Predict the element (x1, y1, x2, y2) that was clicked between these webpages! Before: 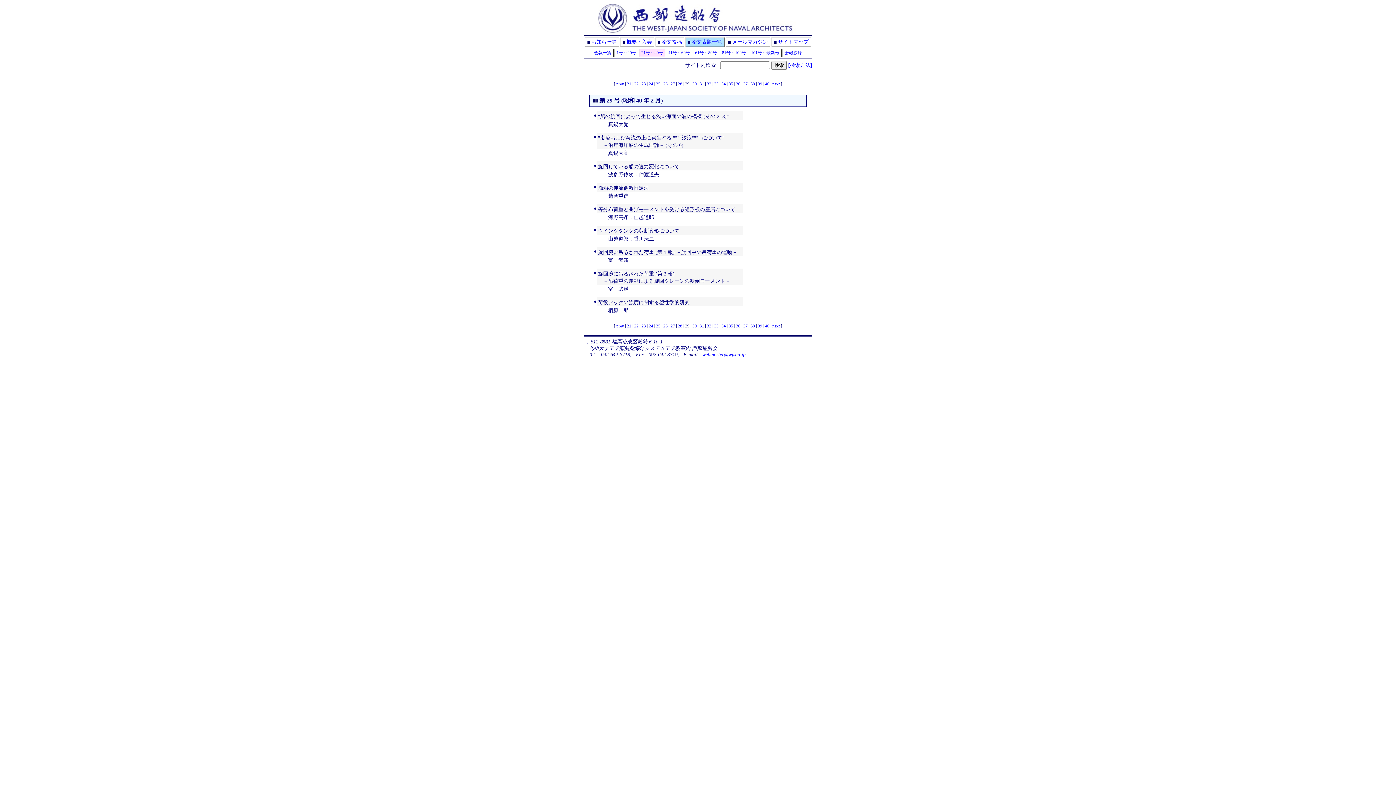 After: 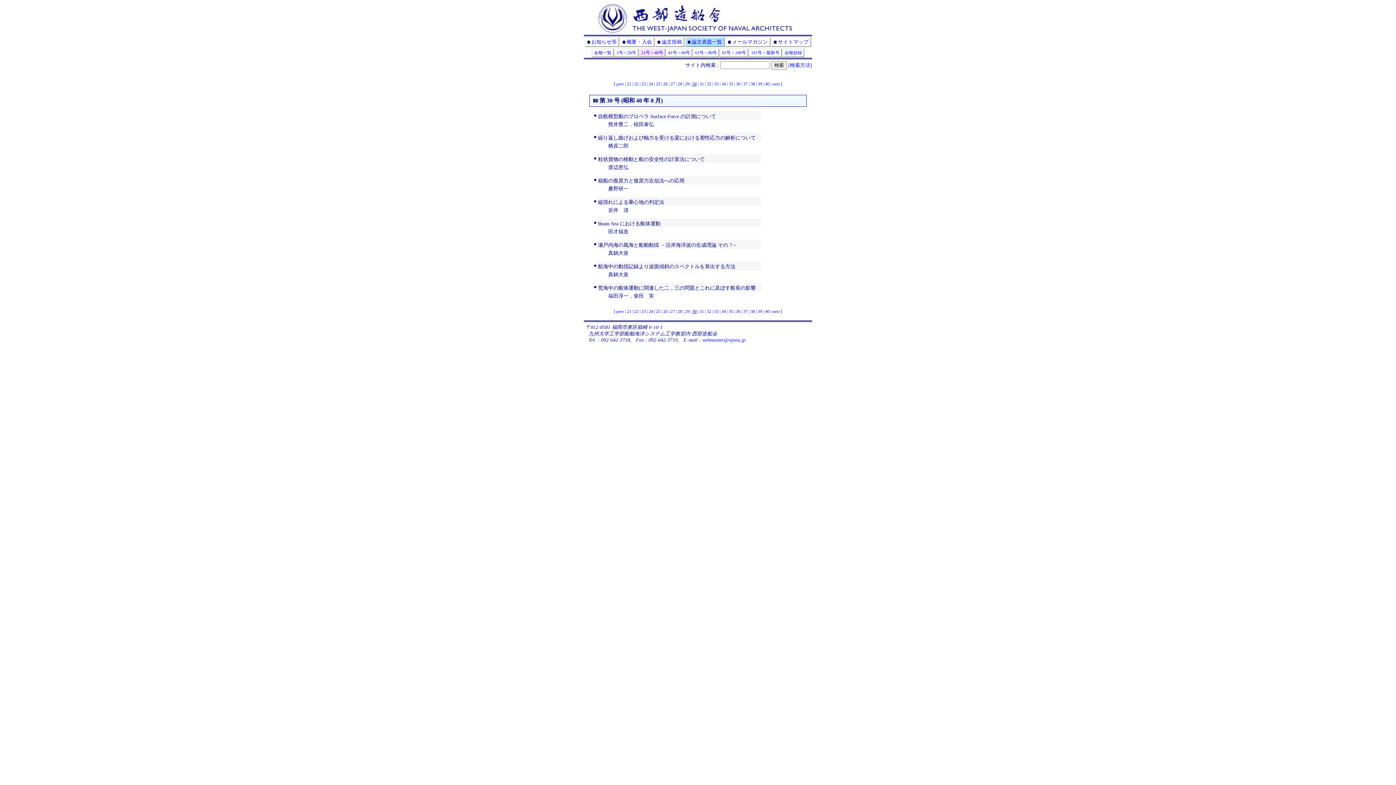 Action: bbox: (772, 323, 779, 328) label: next